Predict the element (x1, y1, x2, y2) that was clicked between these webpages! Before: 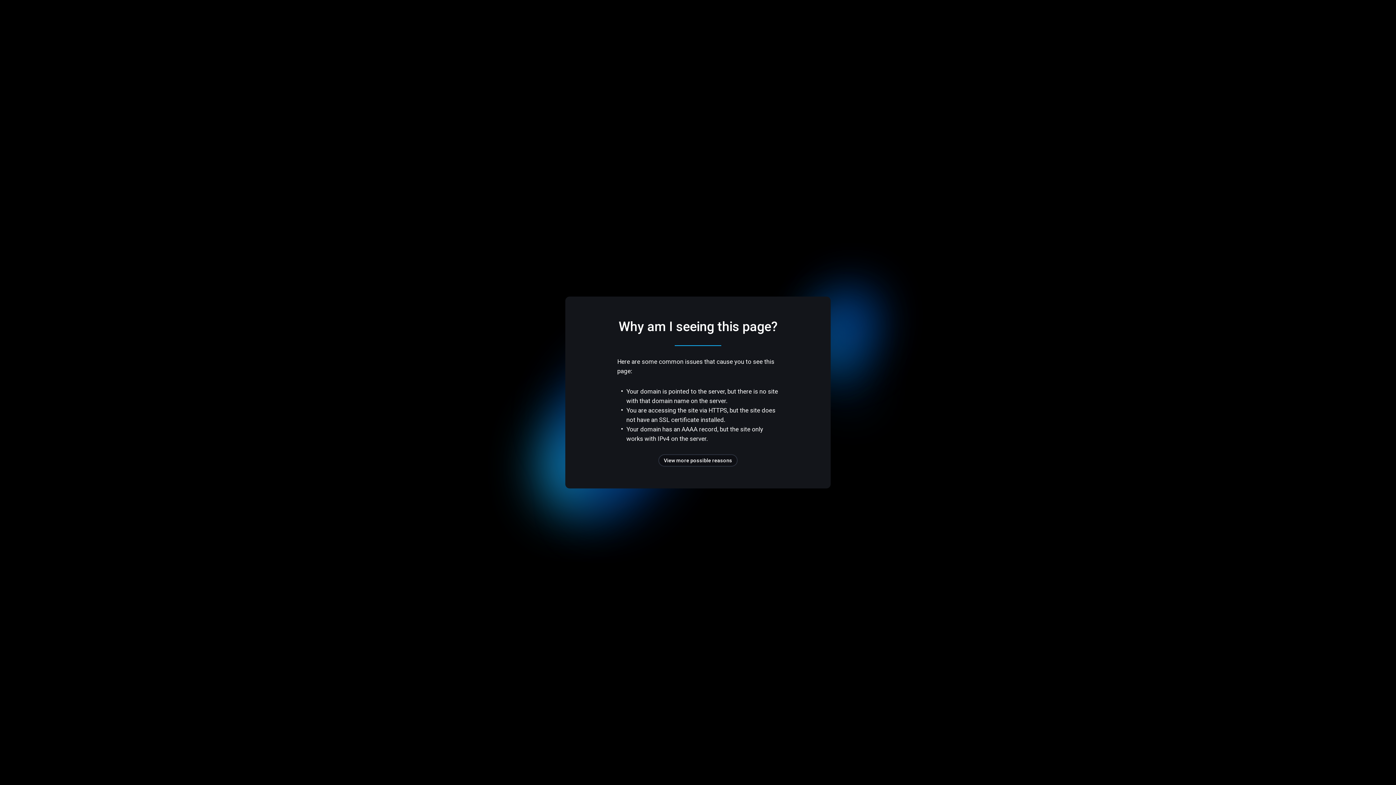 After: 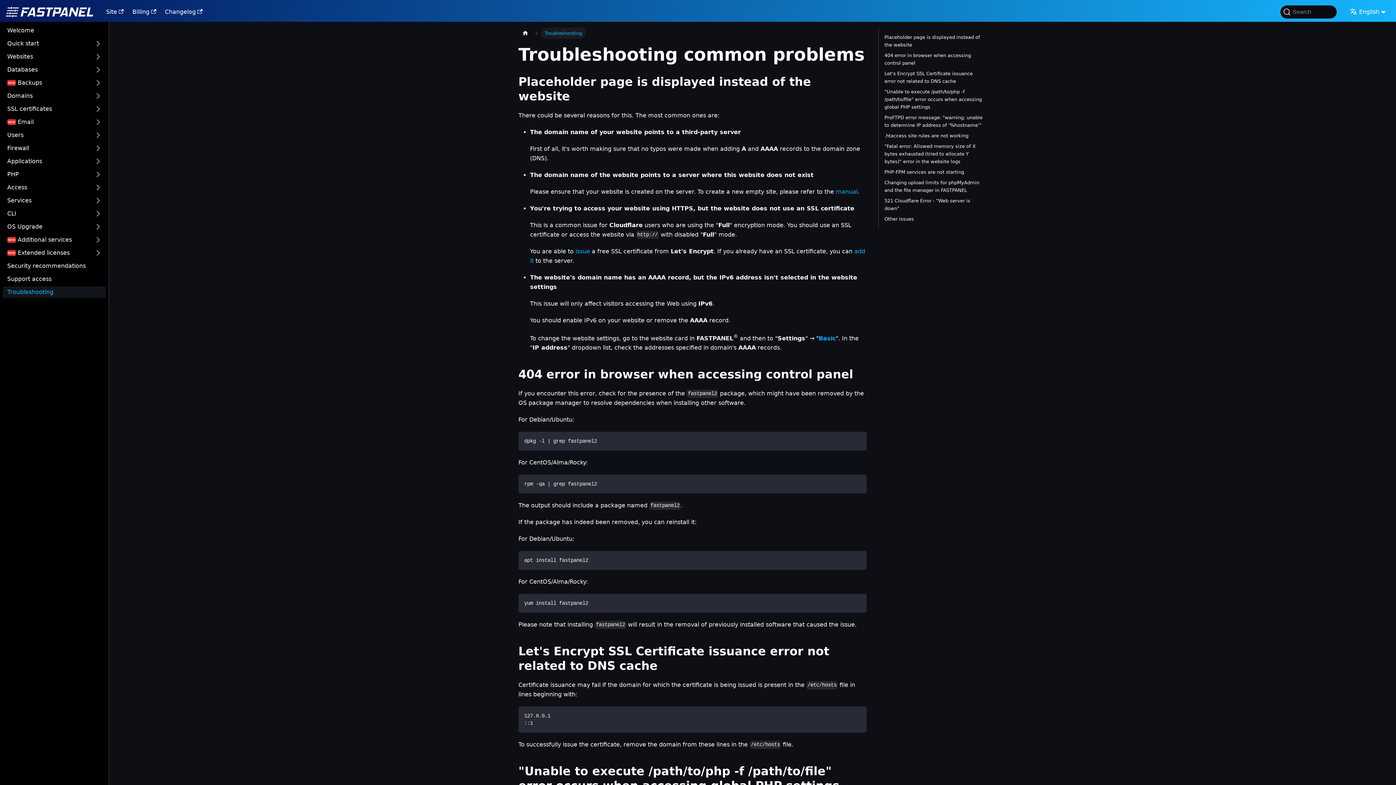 Action: bbox: (658, 454, 737, 466) label: View more possible reasons